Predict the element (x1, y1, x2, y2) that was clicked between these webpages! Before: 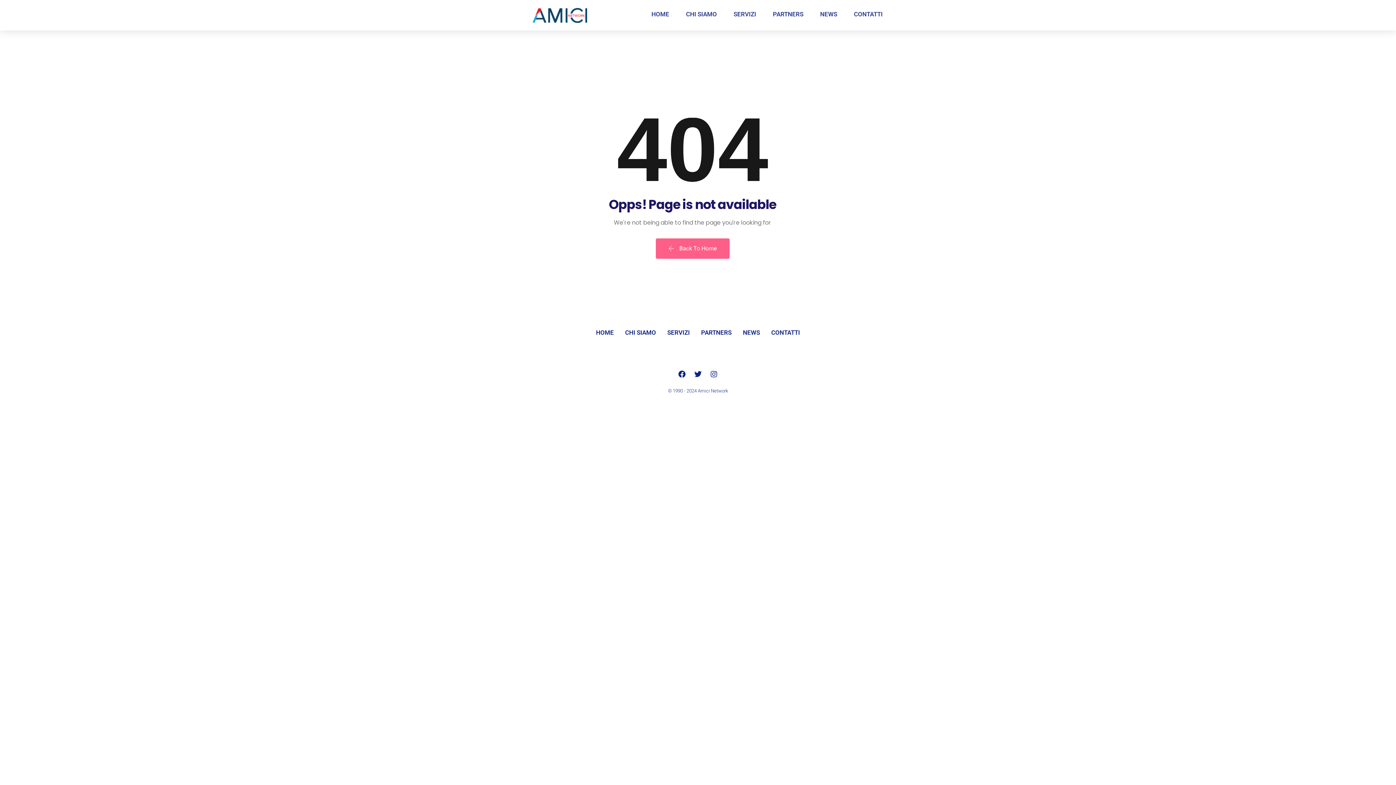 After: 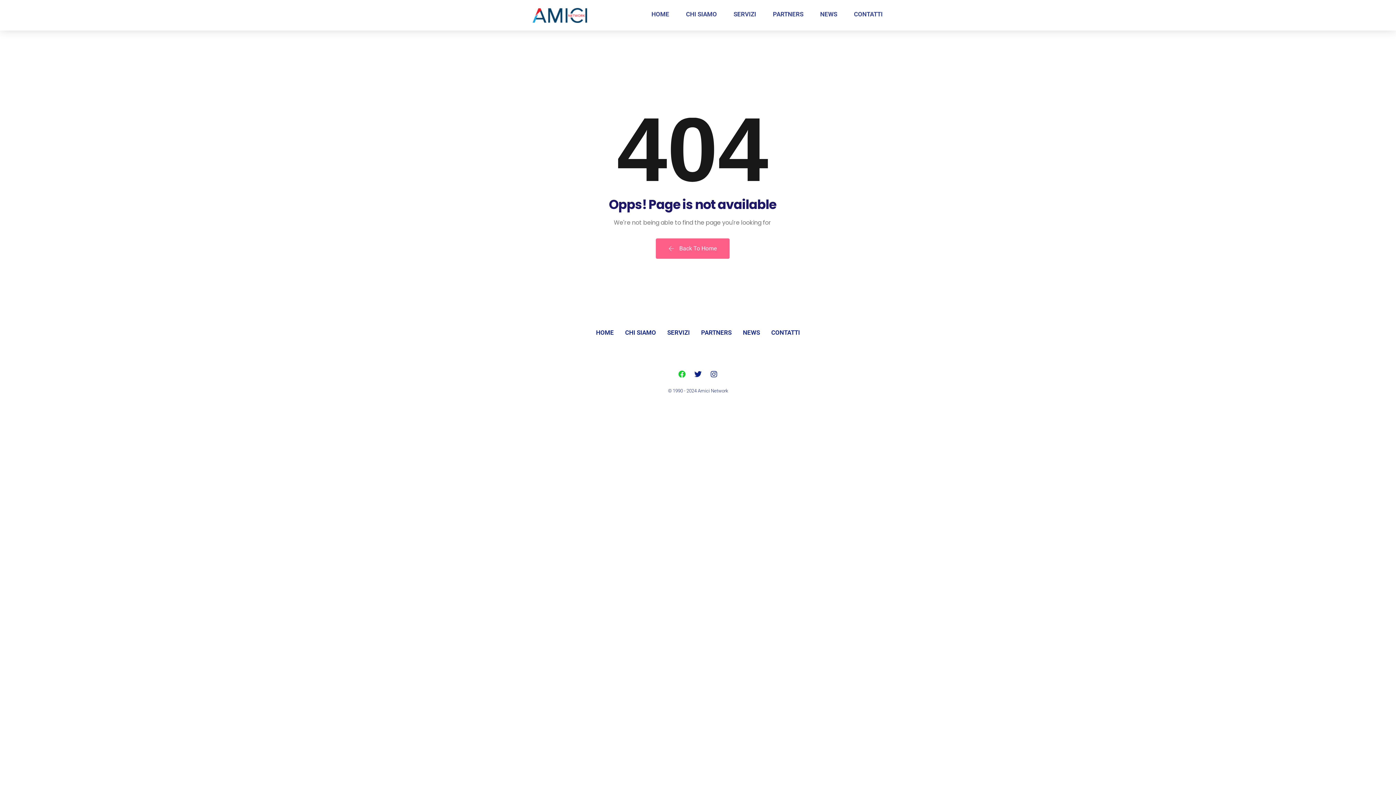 Action: bbox: (678, 370, 685, 378) label: Facebook-f